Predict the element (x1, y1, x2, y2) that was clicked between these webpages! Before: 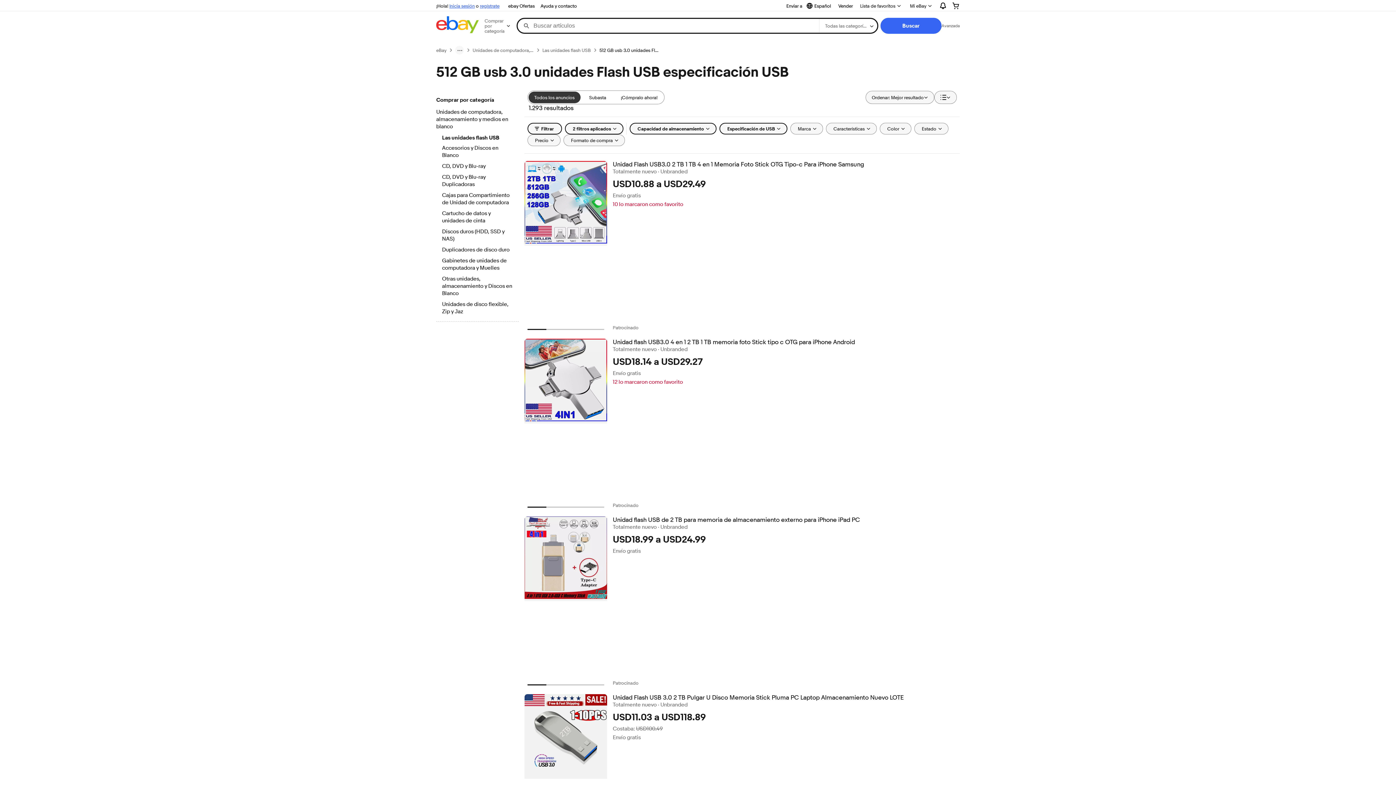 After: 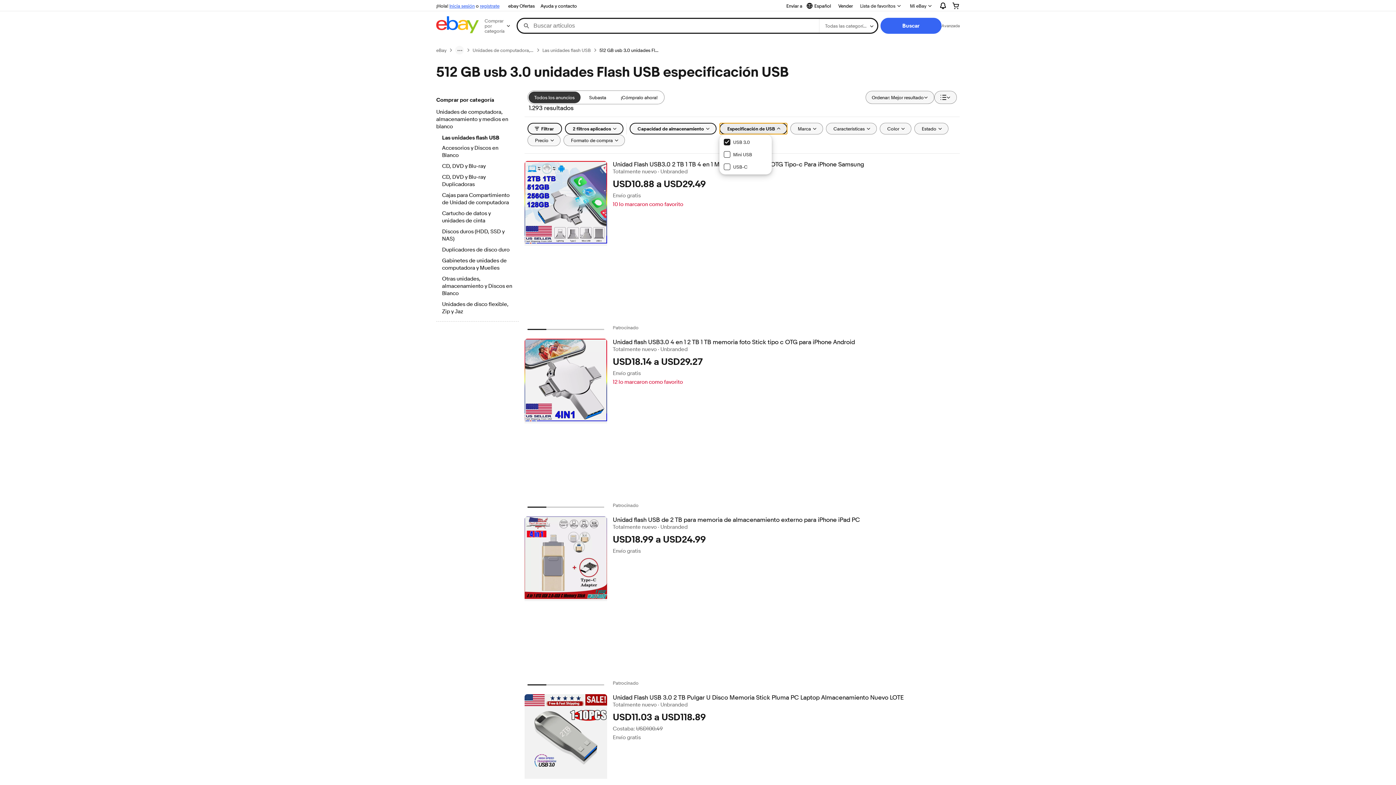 Action: bbox: (719, 122, 787, 134) label: Especificación de USB